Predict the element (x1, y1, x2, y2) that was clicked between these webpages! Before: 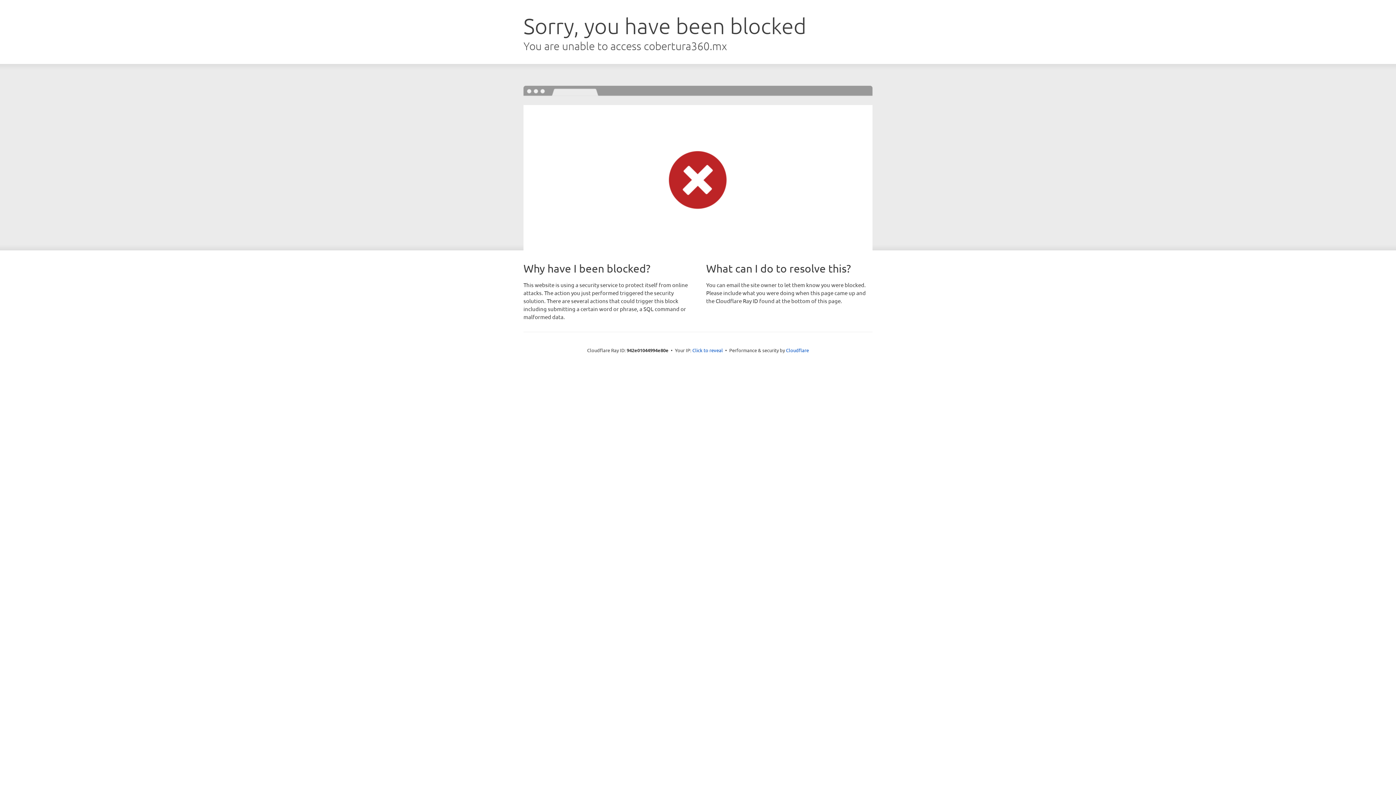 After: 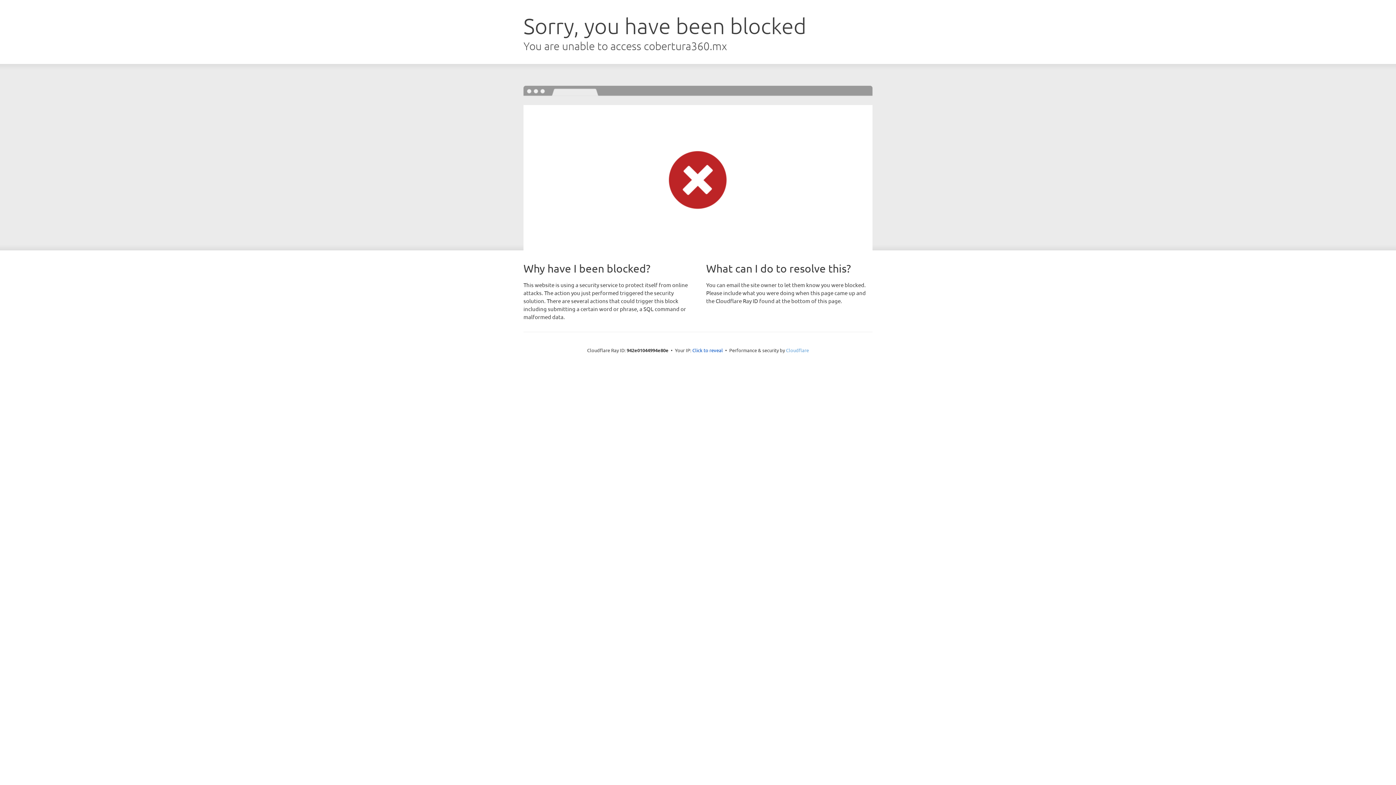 Action: bbox: (786, 347, 809, 353) label: Cloudflare